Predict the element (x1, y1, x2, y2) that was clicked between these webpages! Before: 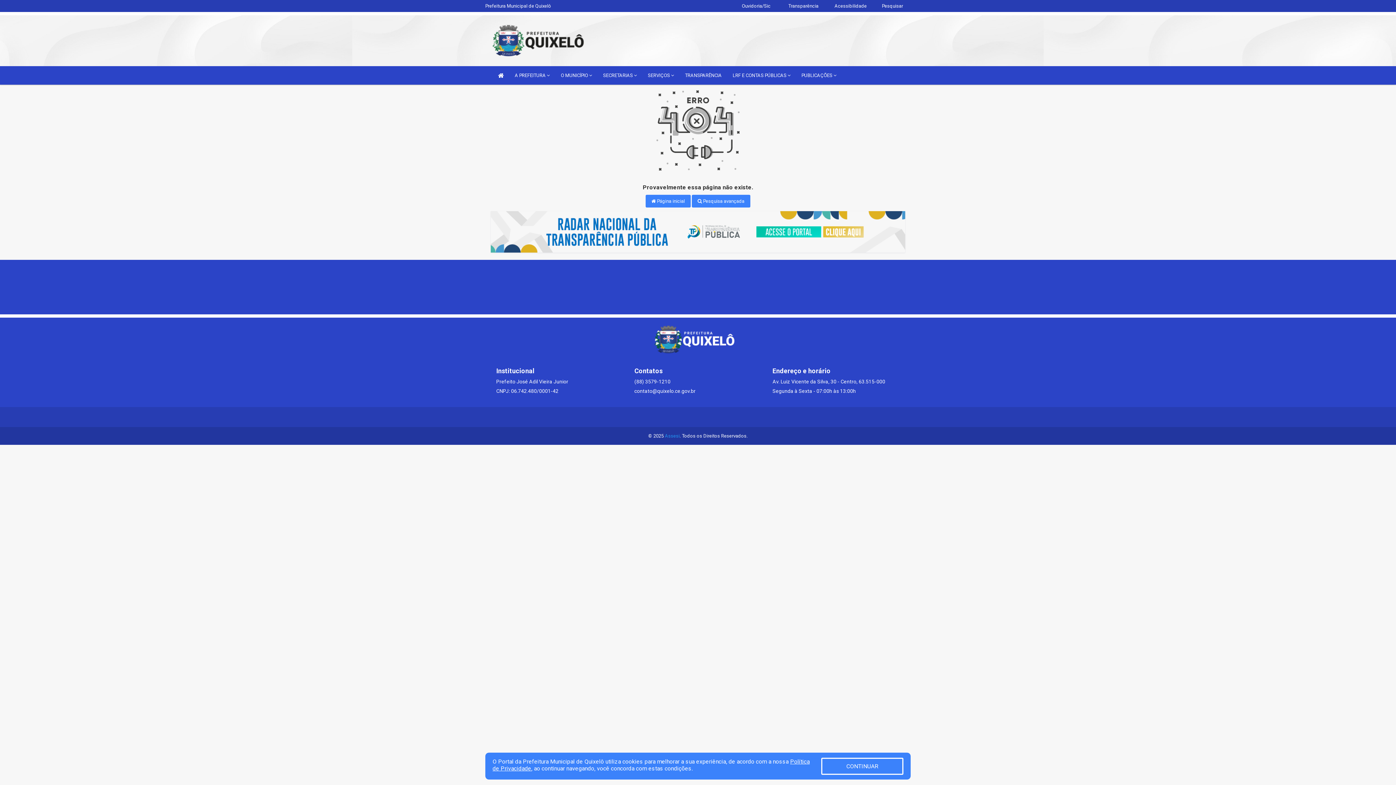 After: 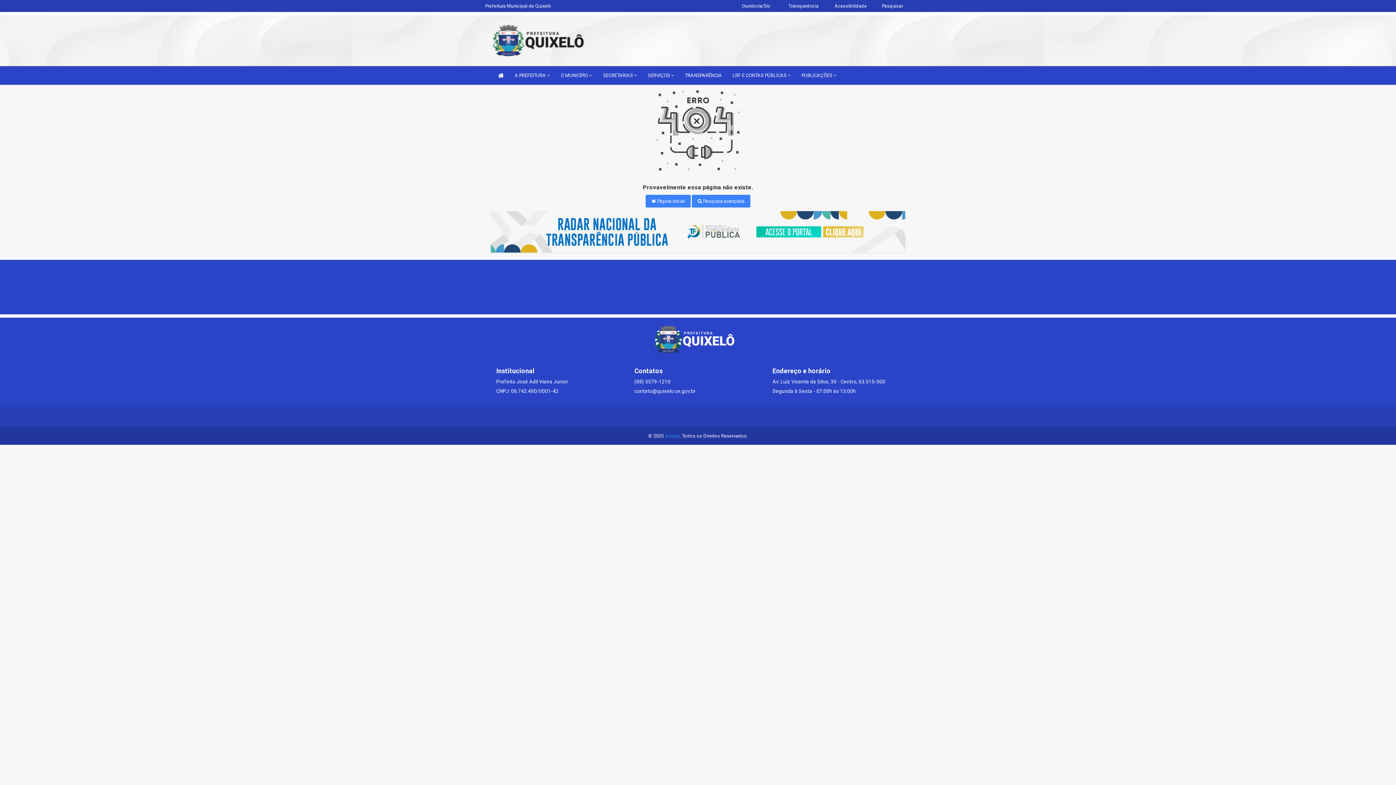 Action: label: CONTINUAR bbox: (821, 758, 903, 775)